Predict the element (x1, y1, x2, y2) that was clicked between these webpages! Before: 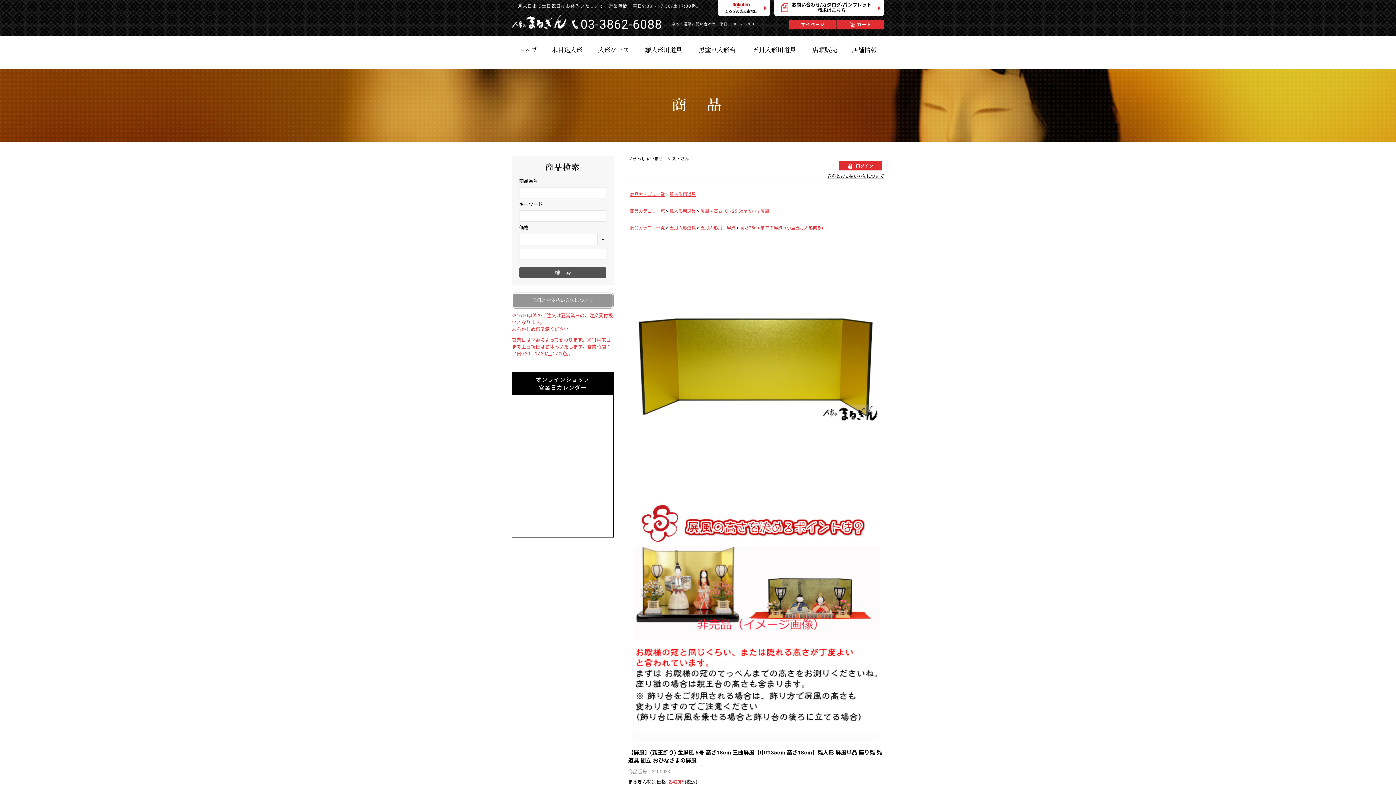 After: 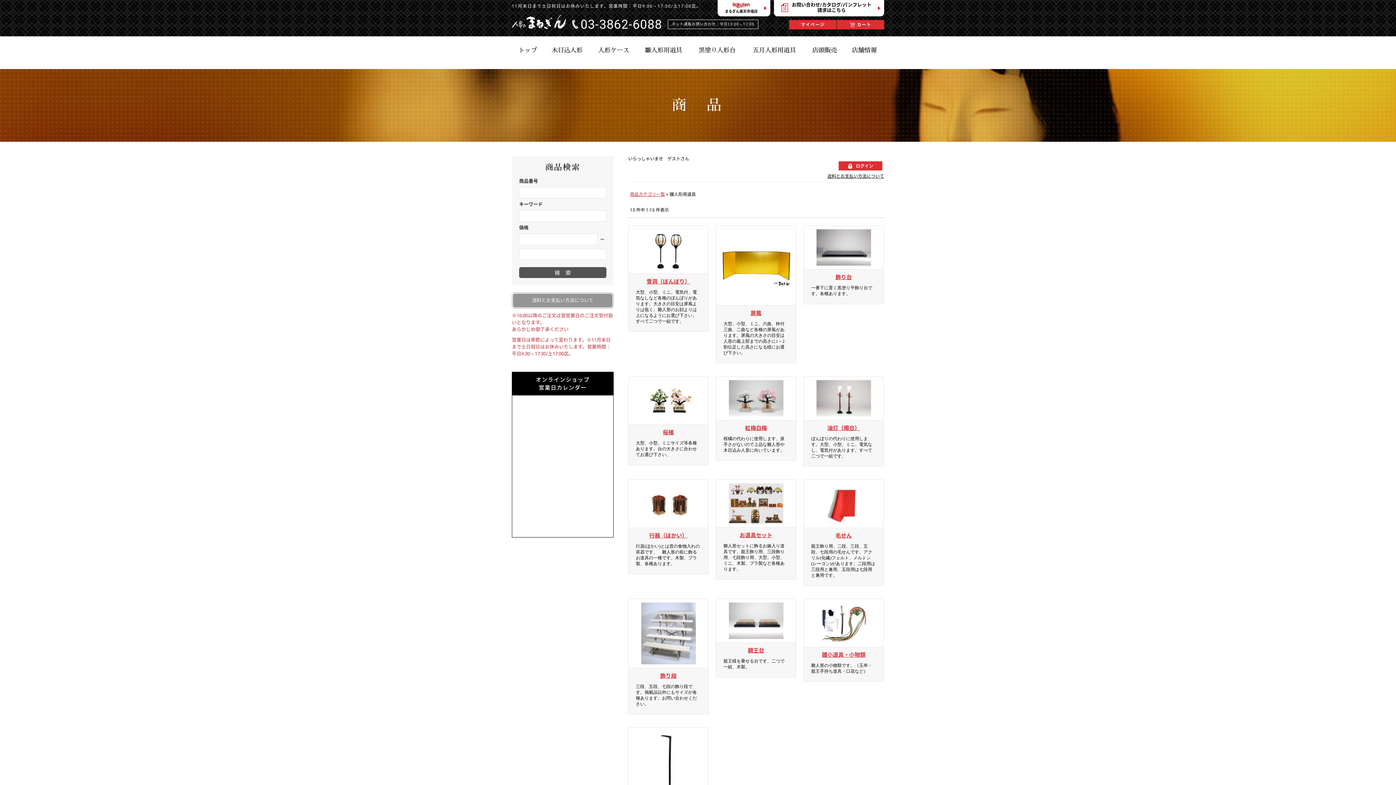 Action: bbox: (669, 208, 696, 213) label: 雛人形用道具